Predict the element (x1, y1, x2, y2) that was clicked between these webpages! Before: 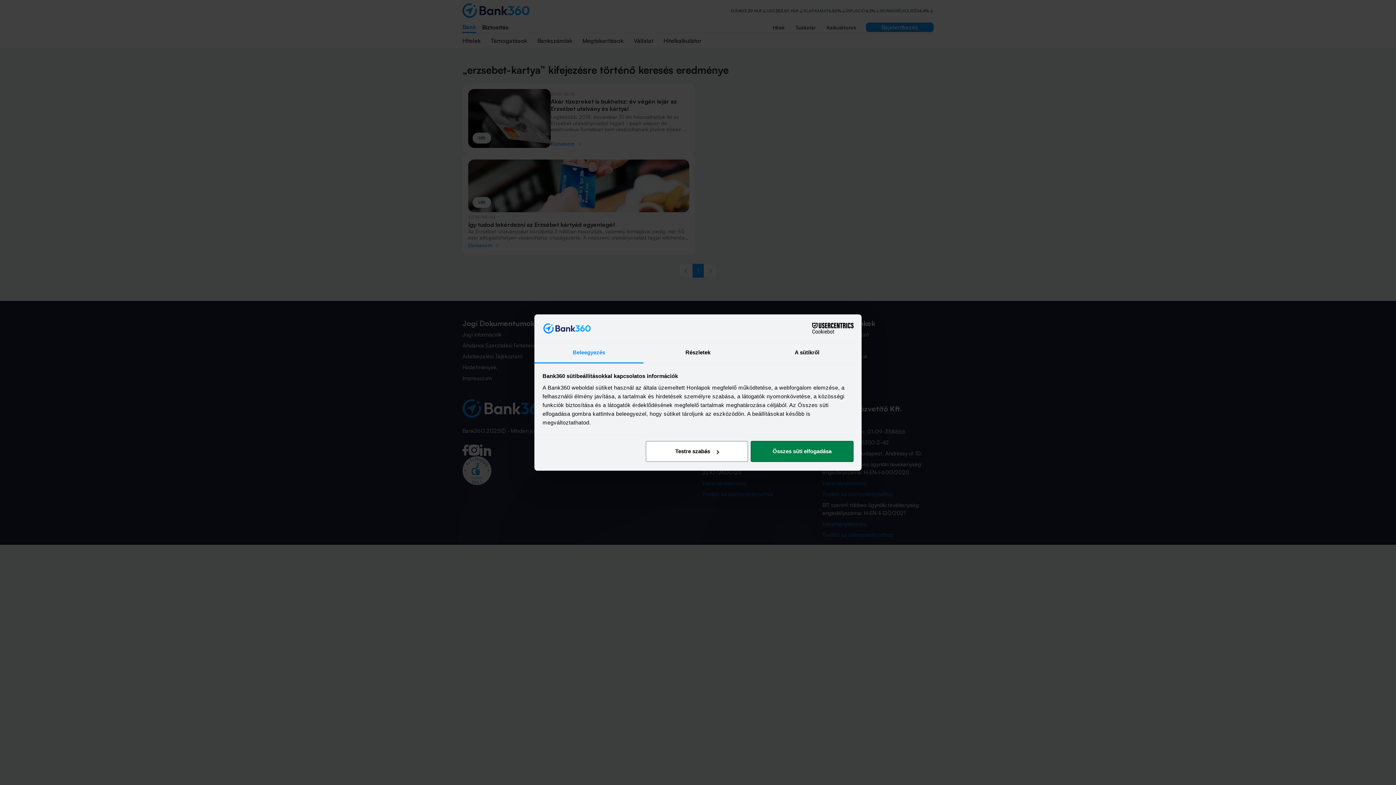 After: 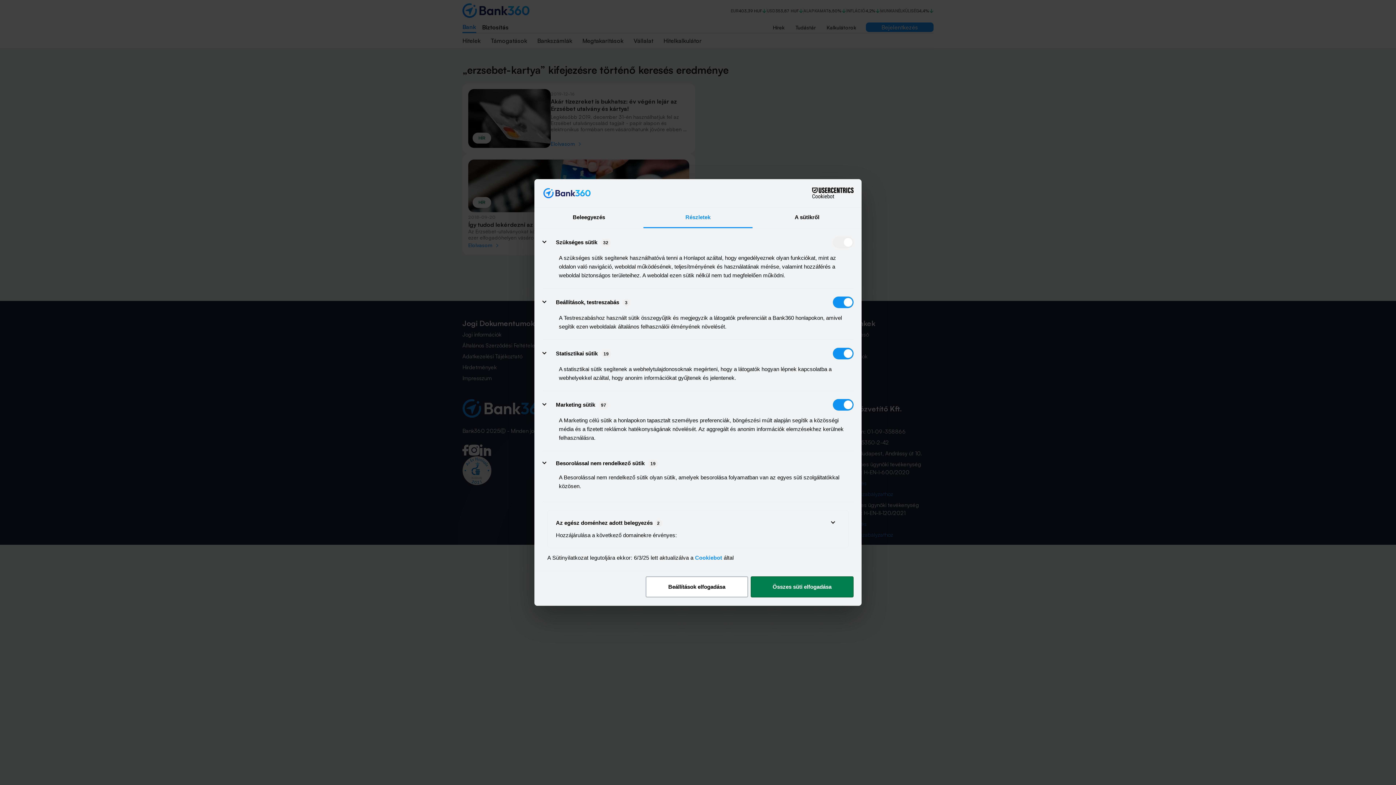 Action: bbox: (645, 441, 748, 462) label: Testre szabás